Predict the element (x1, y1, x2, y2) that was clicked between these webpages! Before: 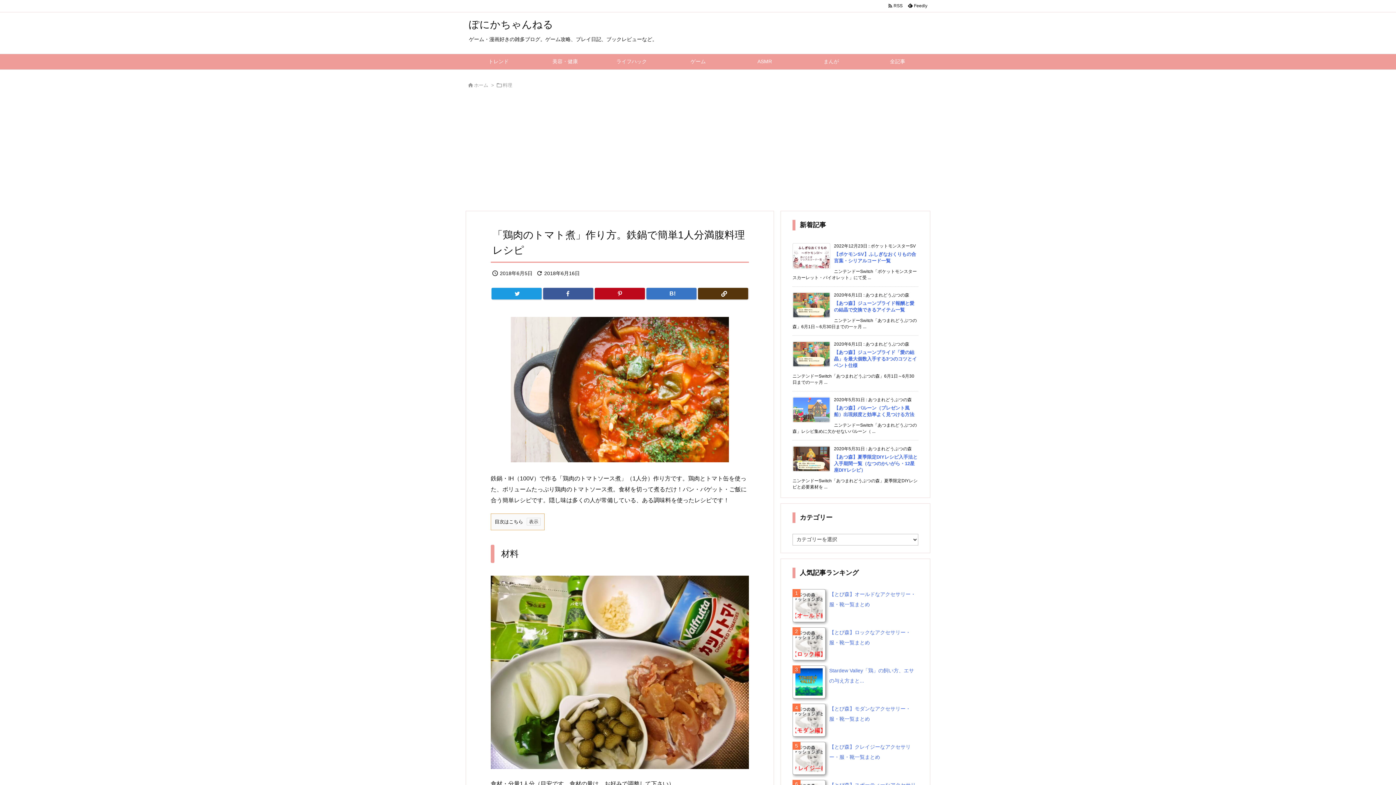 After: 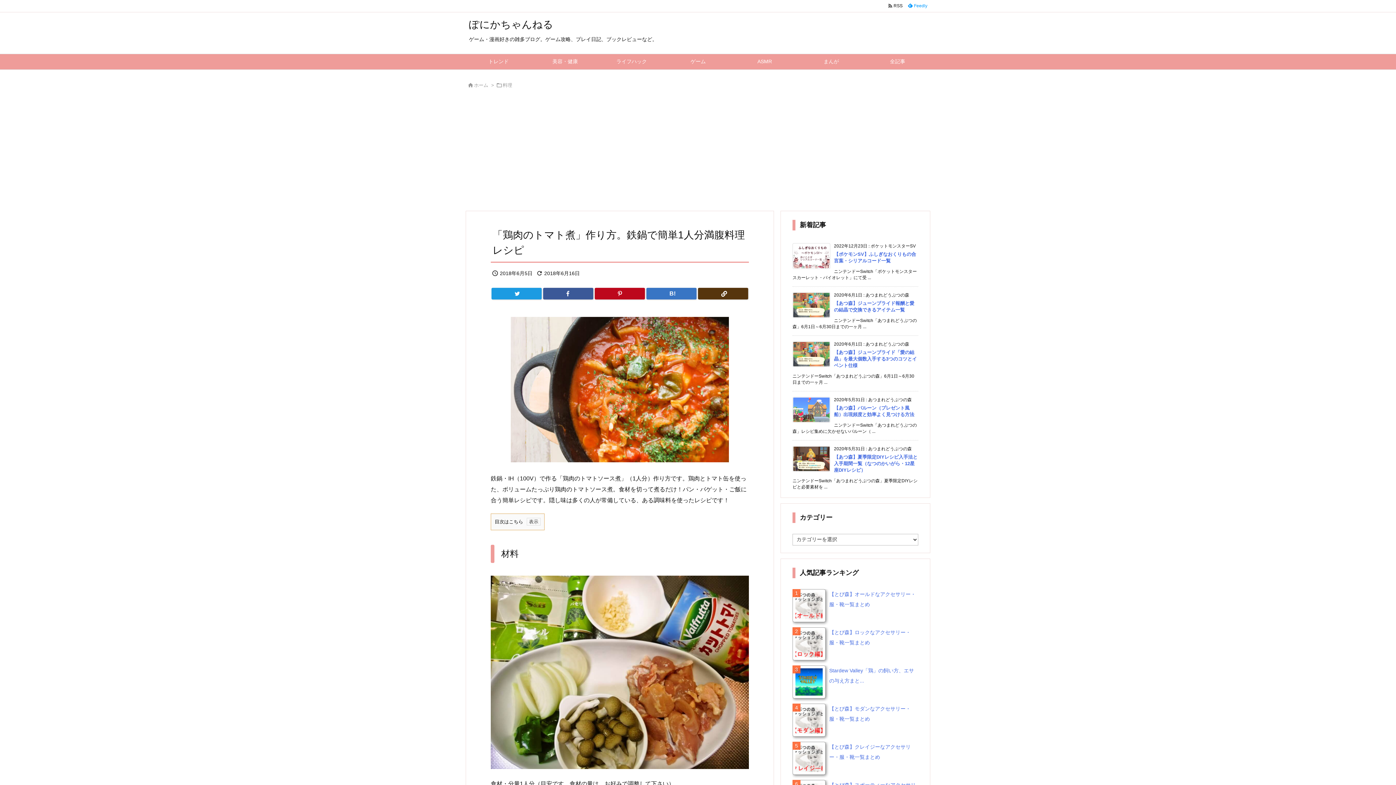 Action: label:   Feedly  bbox: (905, 2, 930, 9)